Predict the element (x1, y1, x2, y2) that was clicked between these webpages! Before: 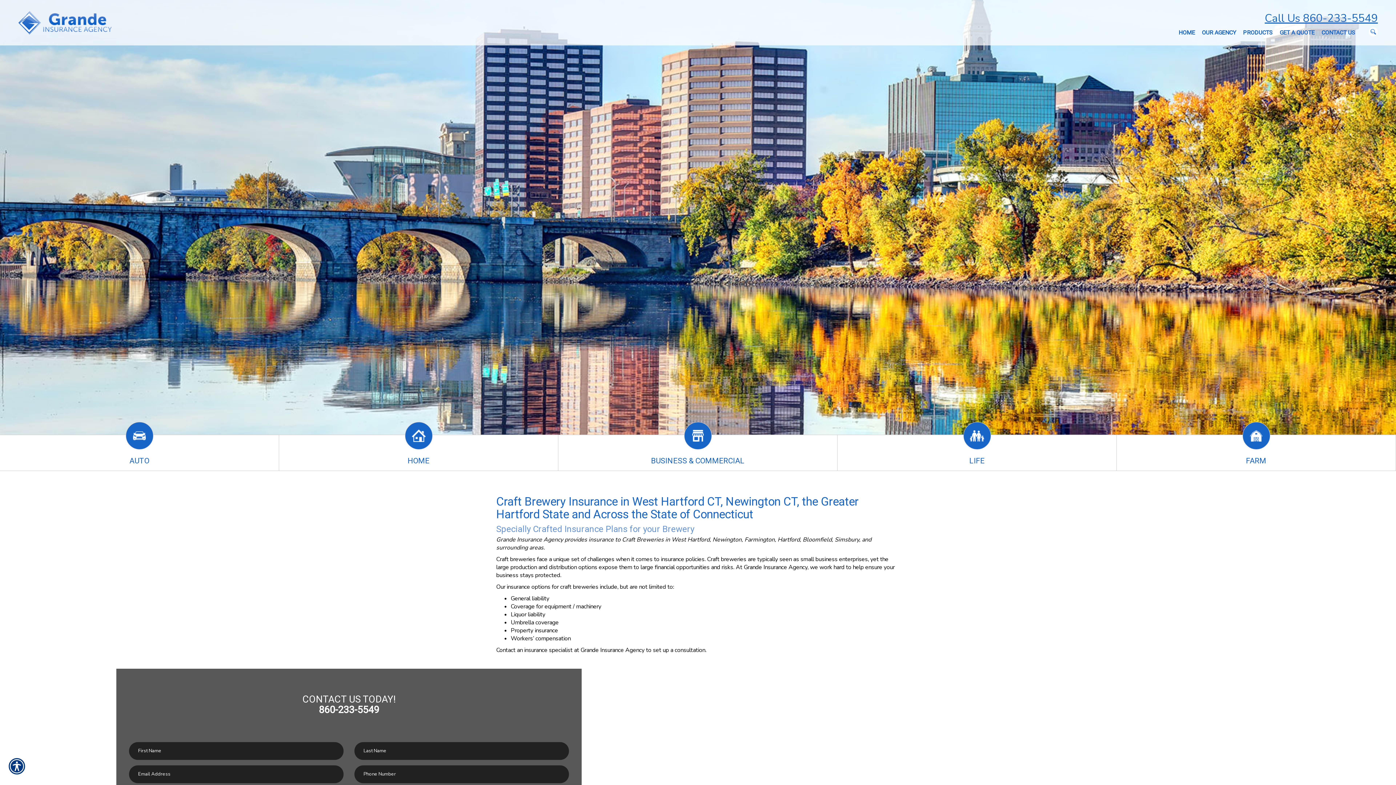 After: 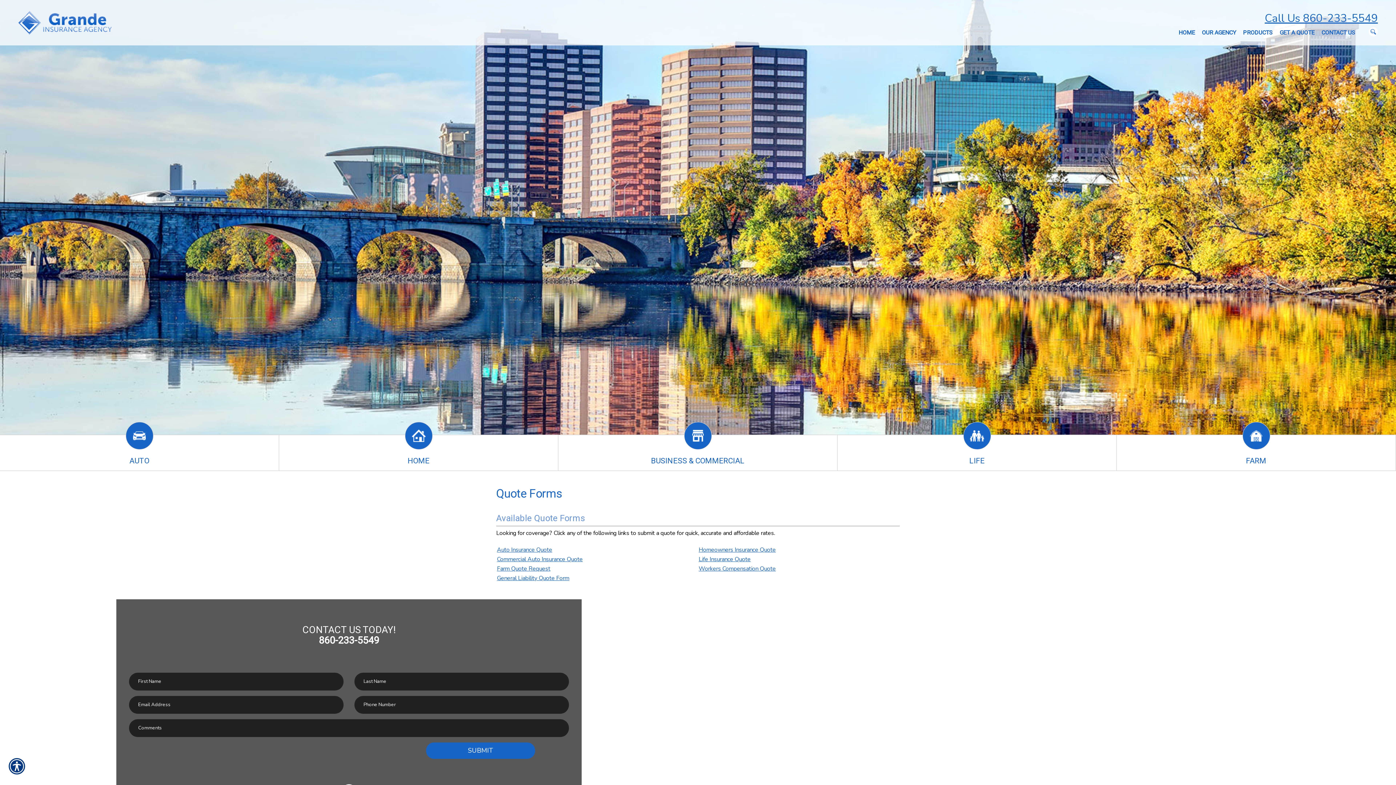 Action: bbox: (1277, 26, 1317, 38) label: GET A QUOTE